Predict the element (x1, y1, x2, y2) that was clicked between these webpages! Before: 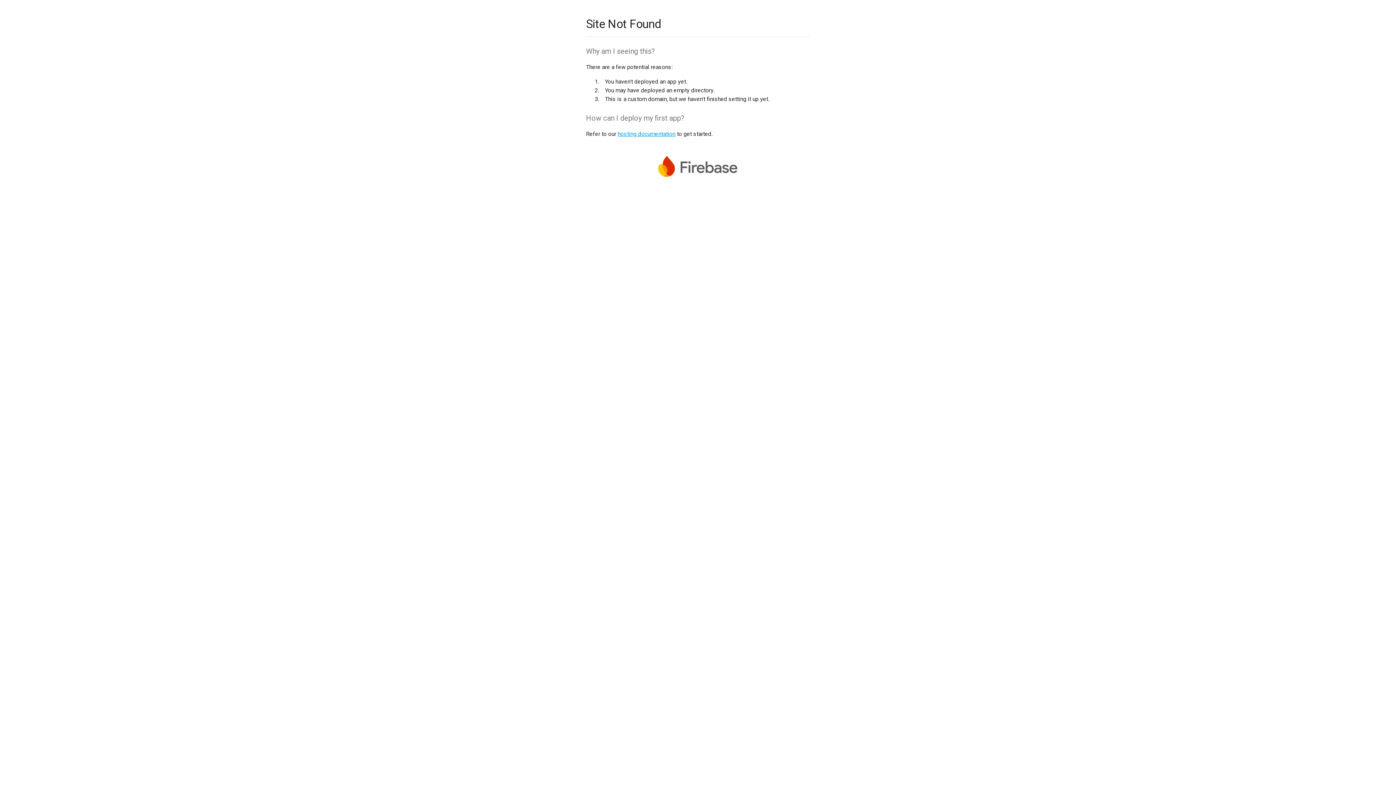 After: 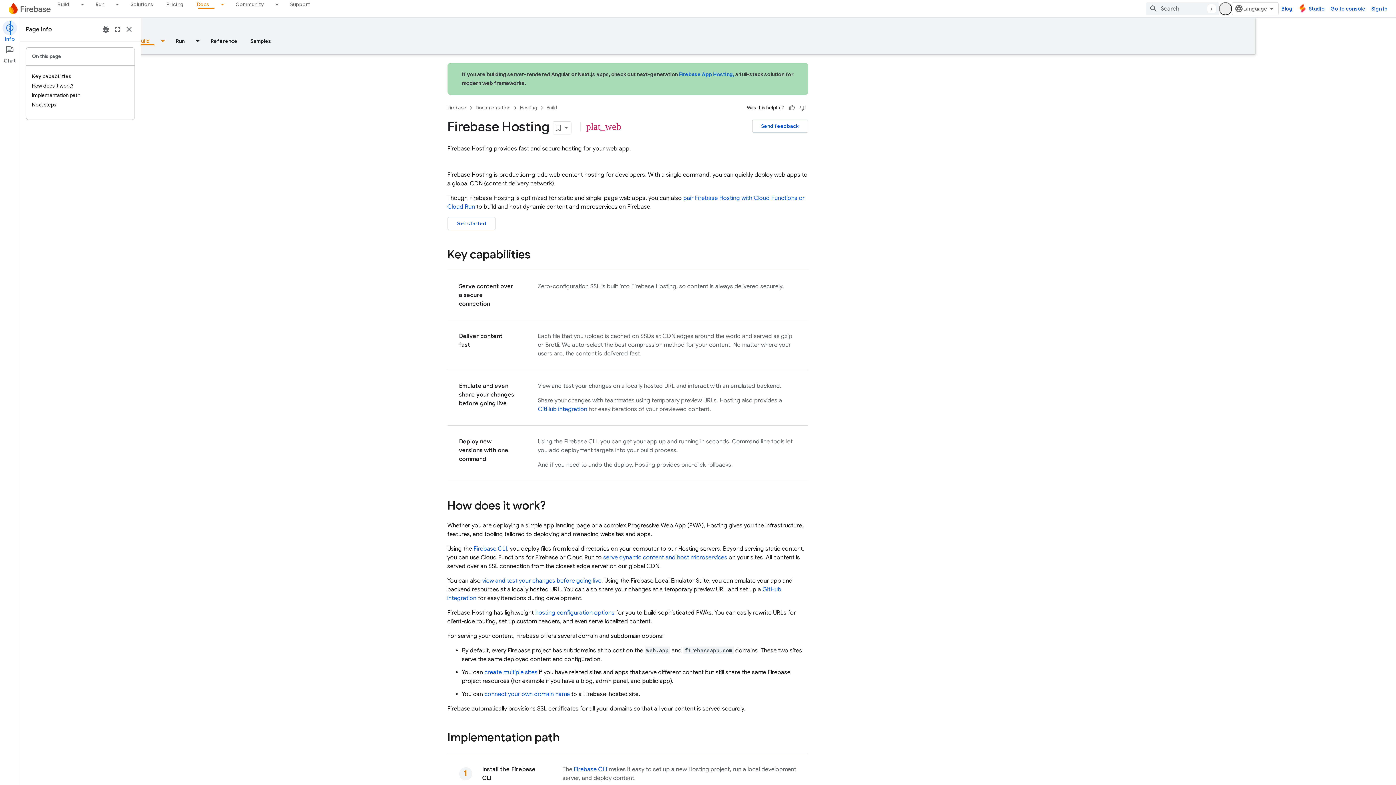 Action: label: hosting documentation bbox: (617, 130, 675, 137)